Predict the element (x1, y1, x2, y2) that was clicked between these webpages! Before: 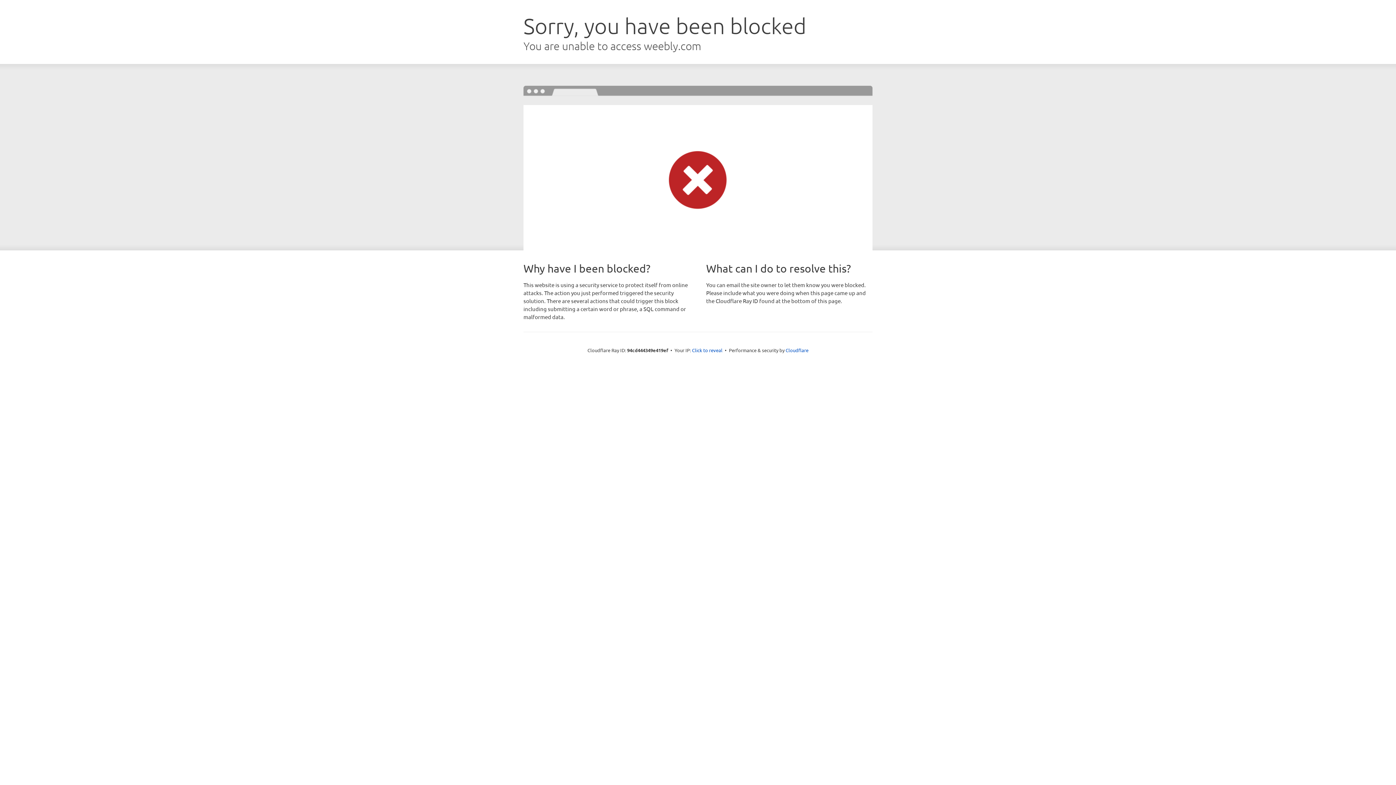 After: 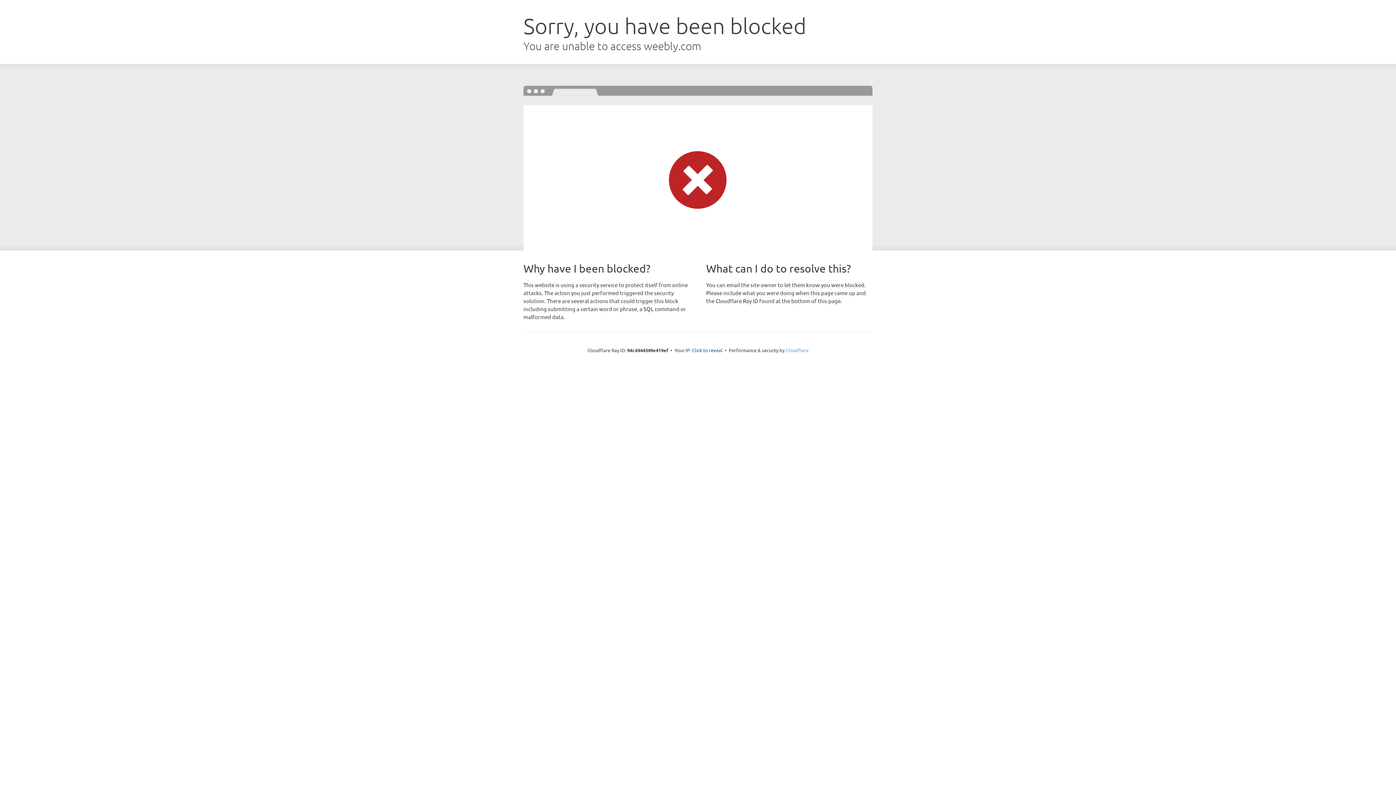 Action: bbox: (785, 347, 808, 353) label: Cloudflare